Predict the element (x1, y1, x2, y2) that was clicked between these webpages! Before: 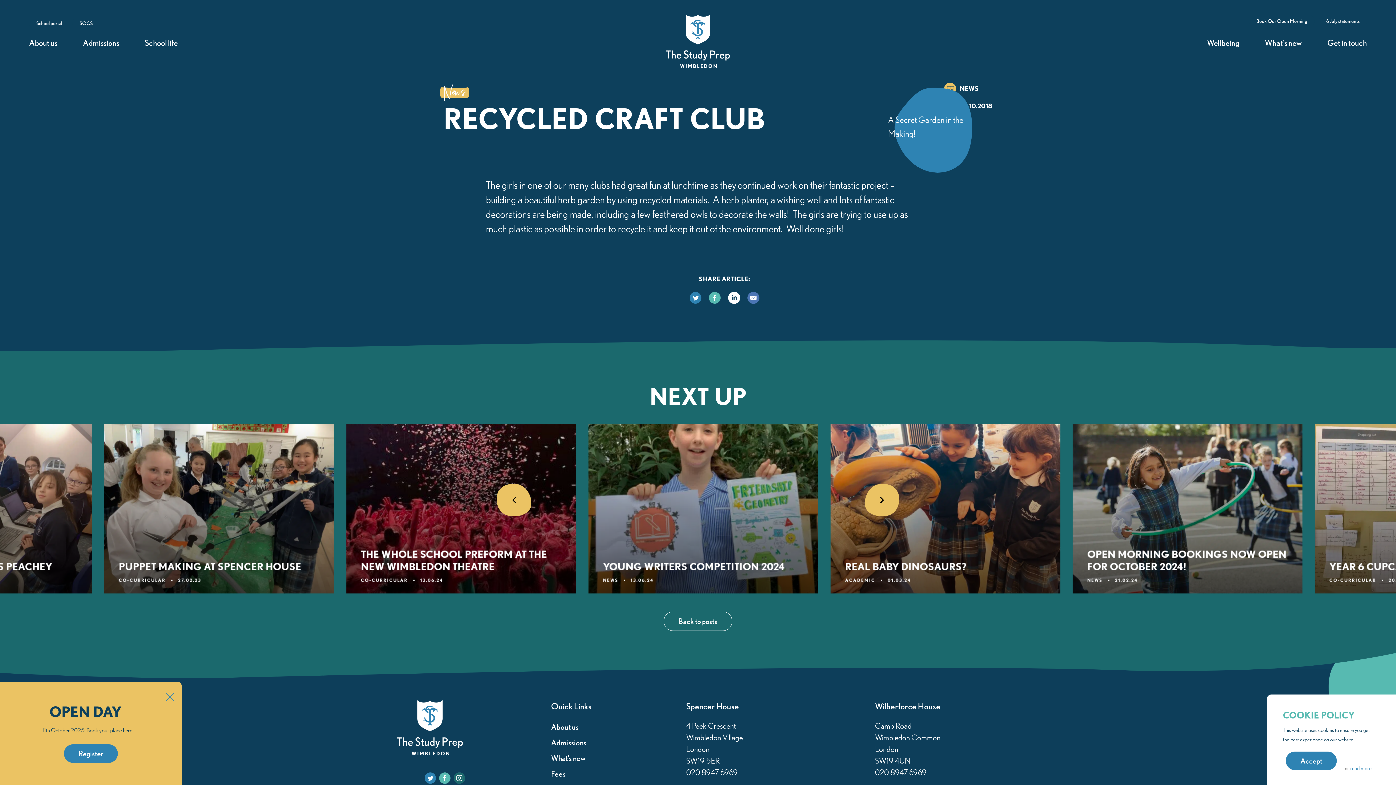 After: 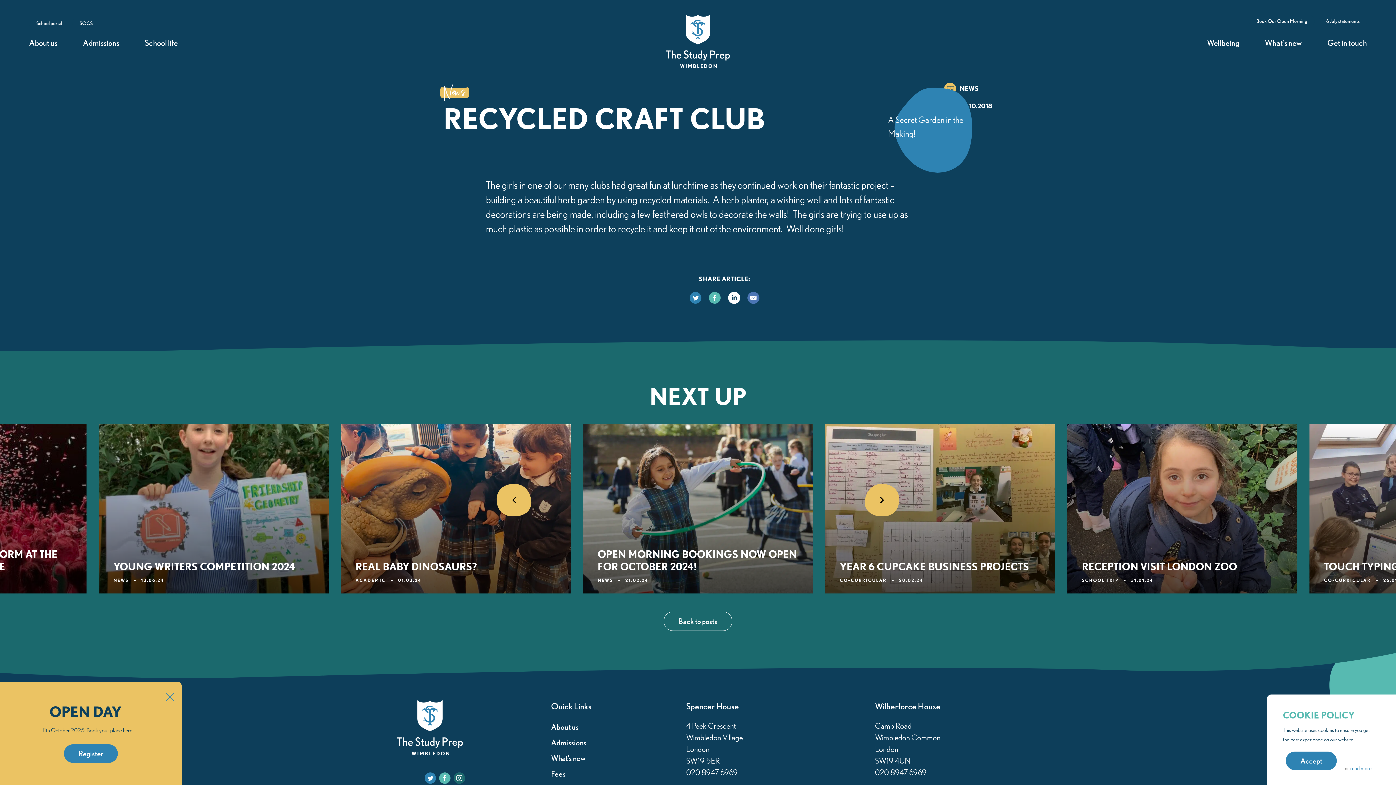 Action: bbox: (689, 289, 701, 303)